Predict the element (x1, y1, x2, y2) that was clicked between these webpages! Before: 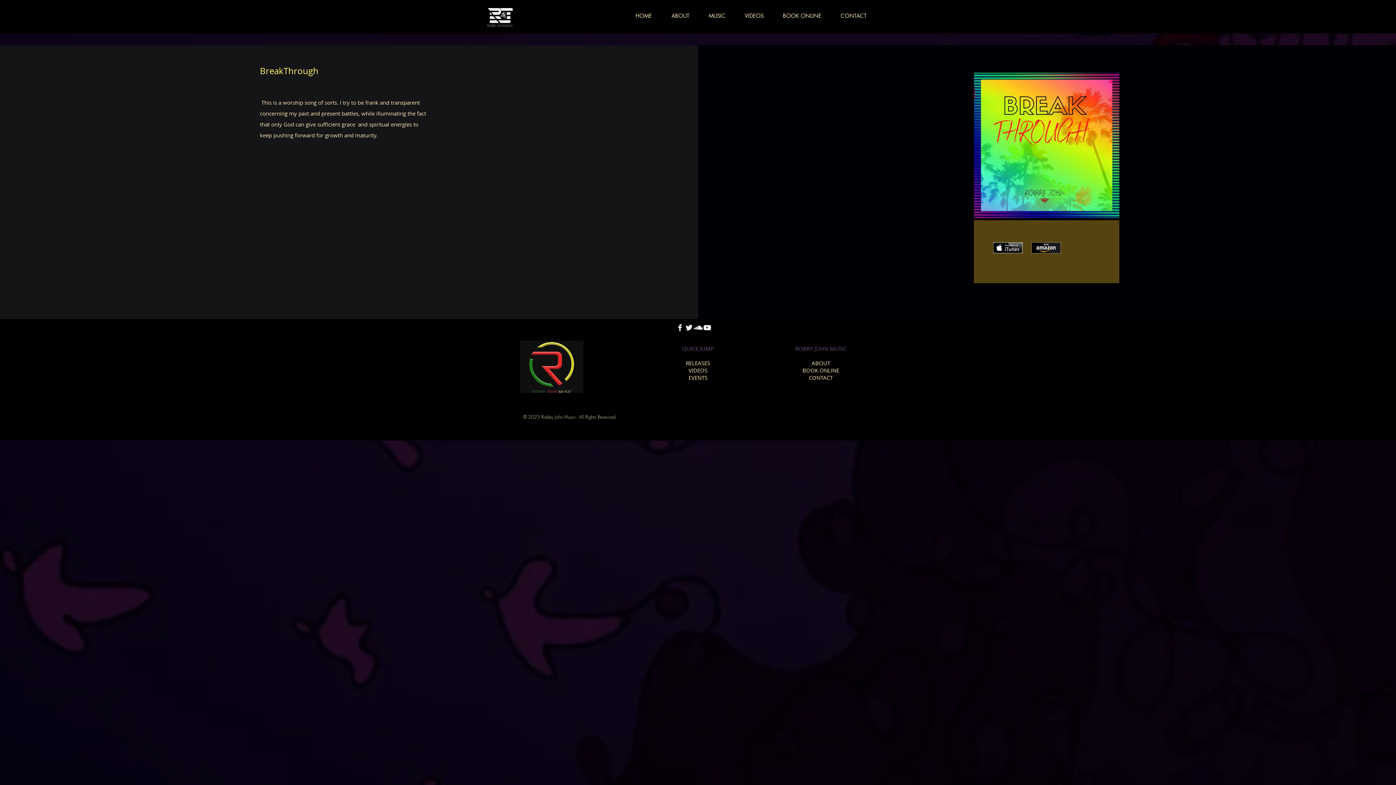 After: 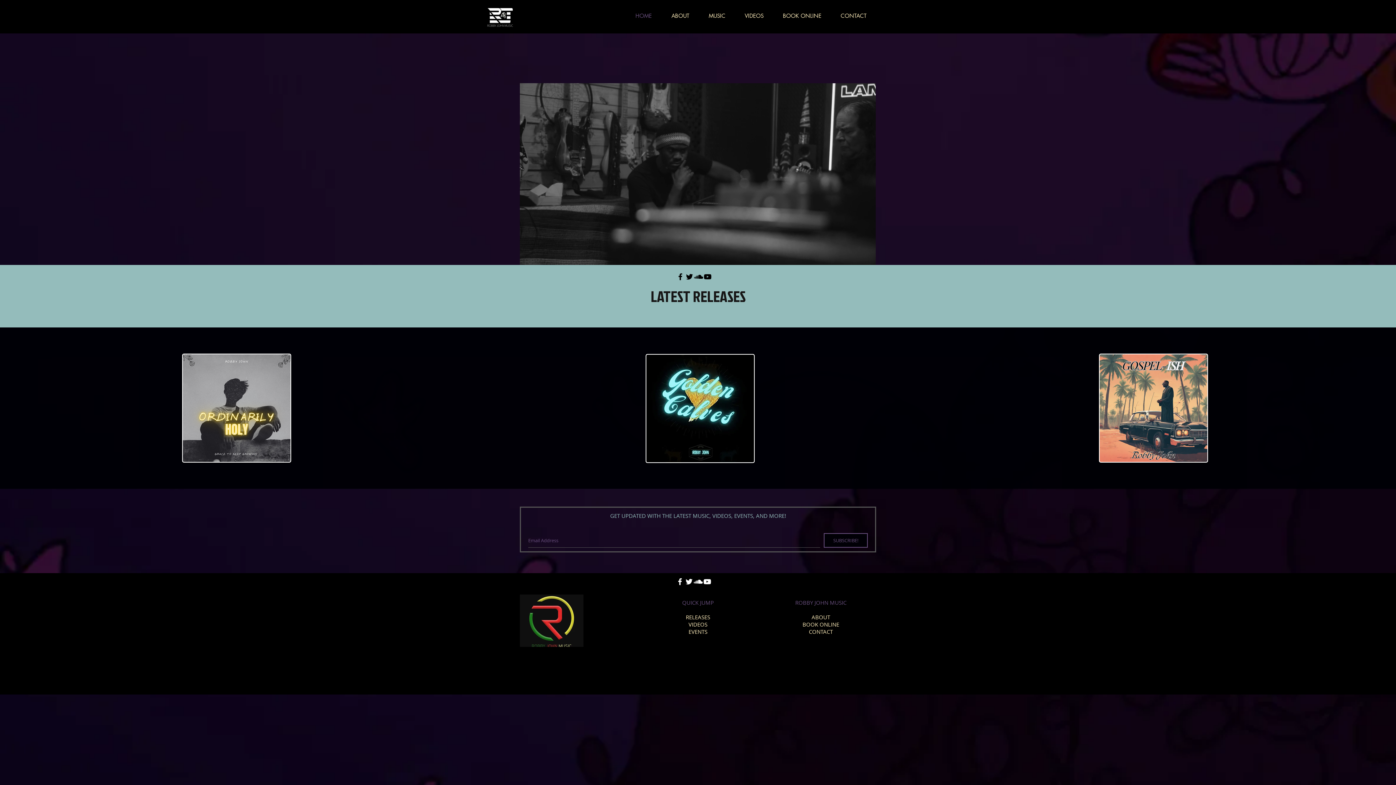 Action: label: HOME bbox: (625, 5, 661, 26)